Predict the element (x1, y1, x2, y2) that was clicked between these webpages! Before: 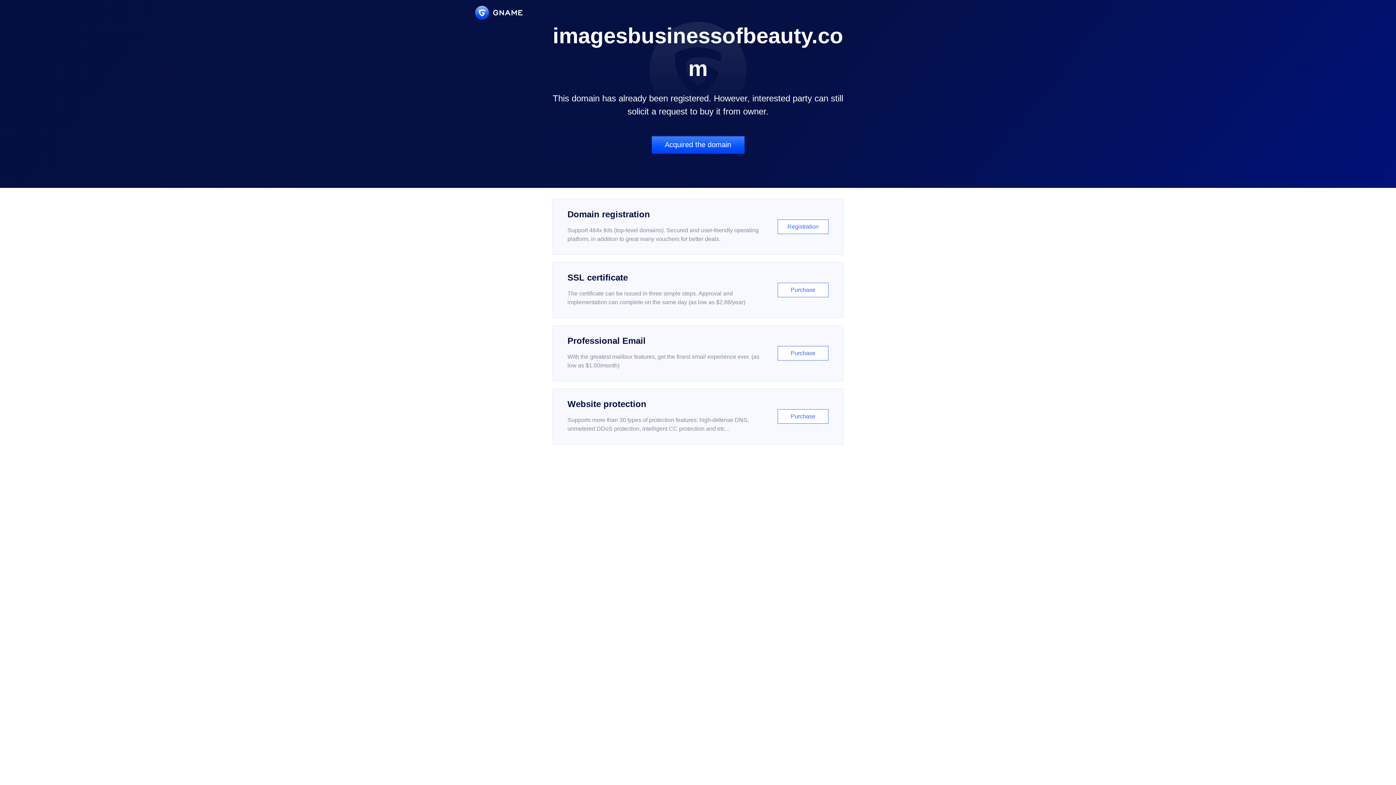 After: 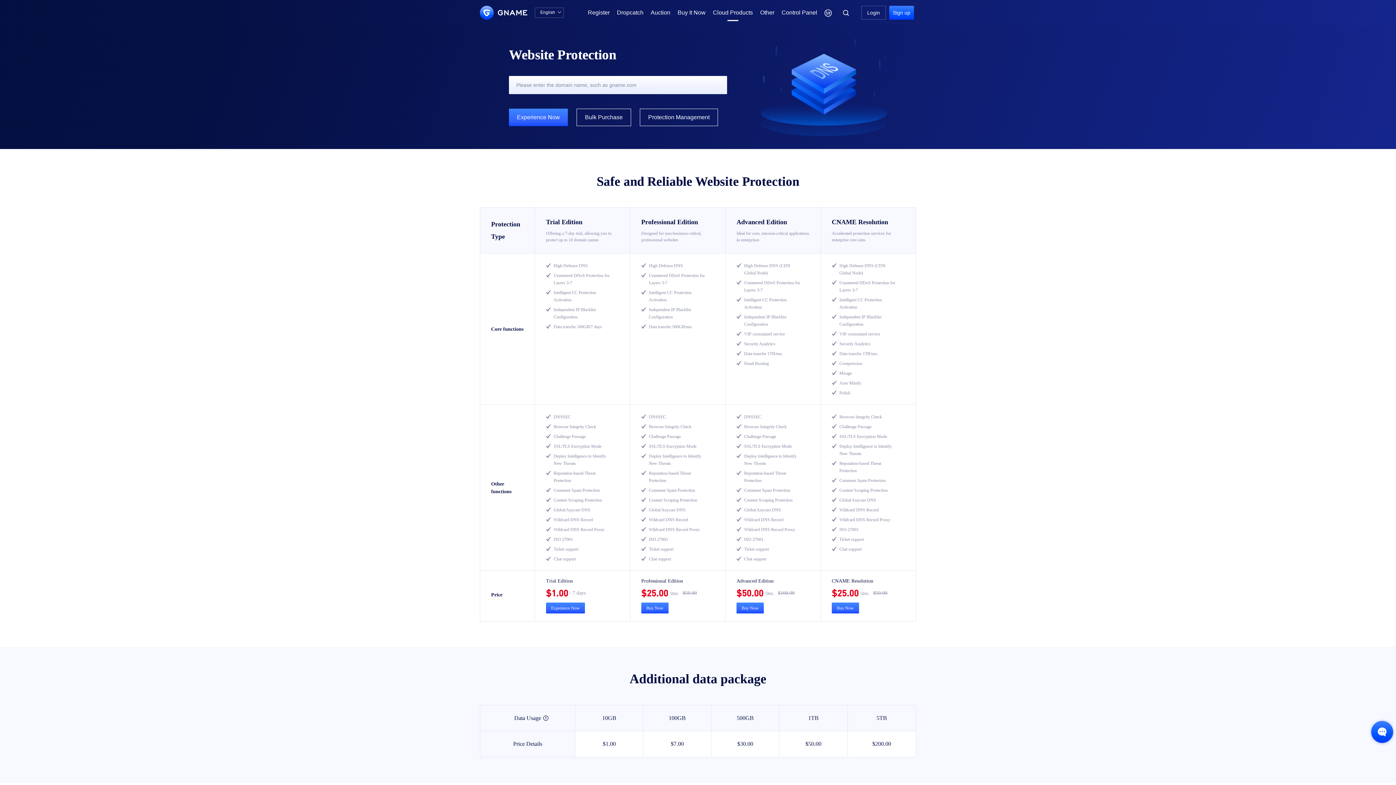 Action: bbox: (552, 388, 843, 444) label: Website protection

Supports more than 30 types of protection features: high-defense DNS, unmetered DDoS protection, intelligent CC protection and etc...

Purchase